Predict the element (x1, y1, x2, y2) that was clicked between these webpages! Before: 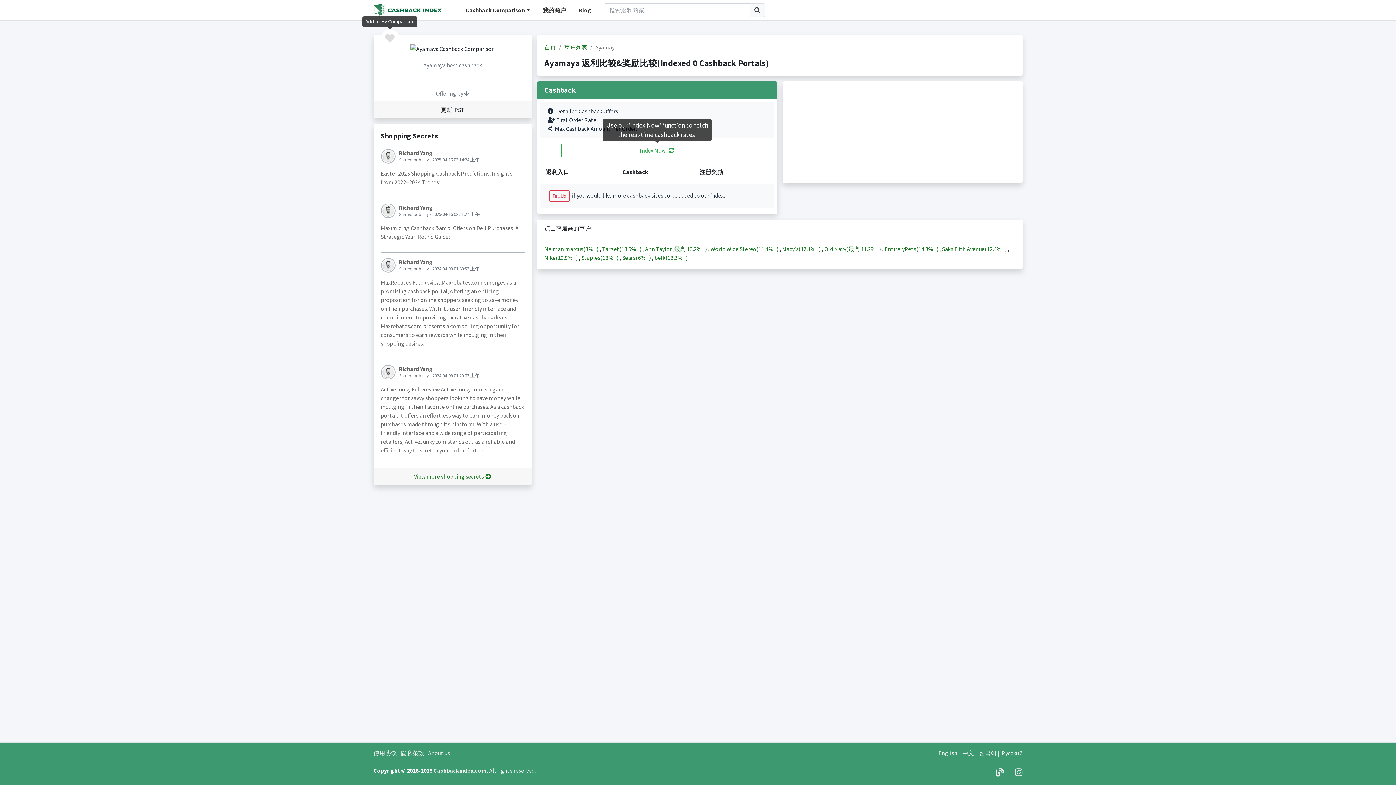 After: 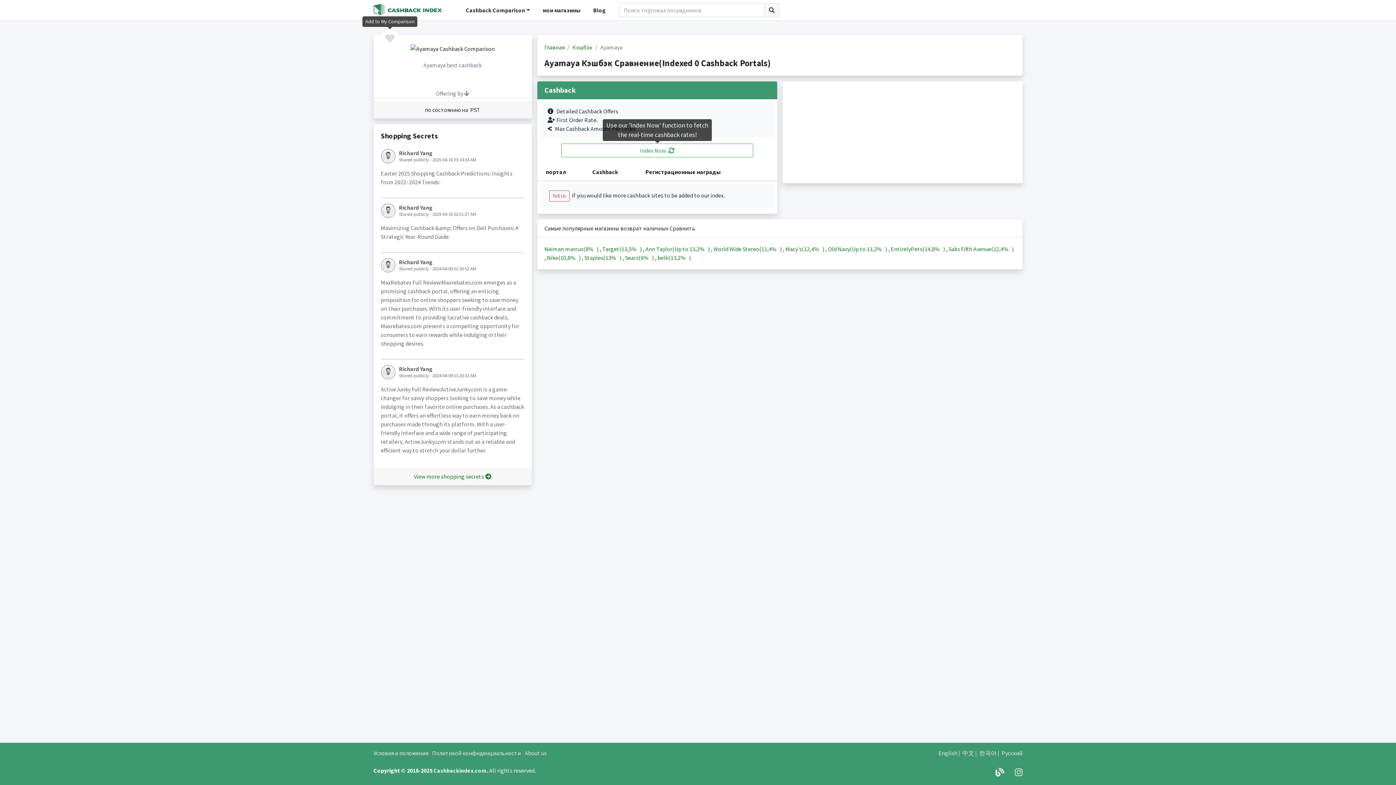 Action: bbox: (1002, 749, 1022, 757) label: Русский